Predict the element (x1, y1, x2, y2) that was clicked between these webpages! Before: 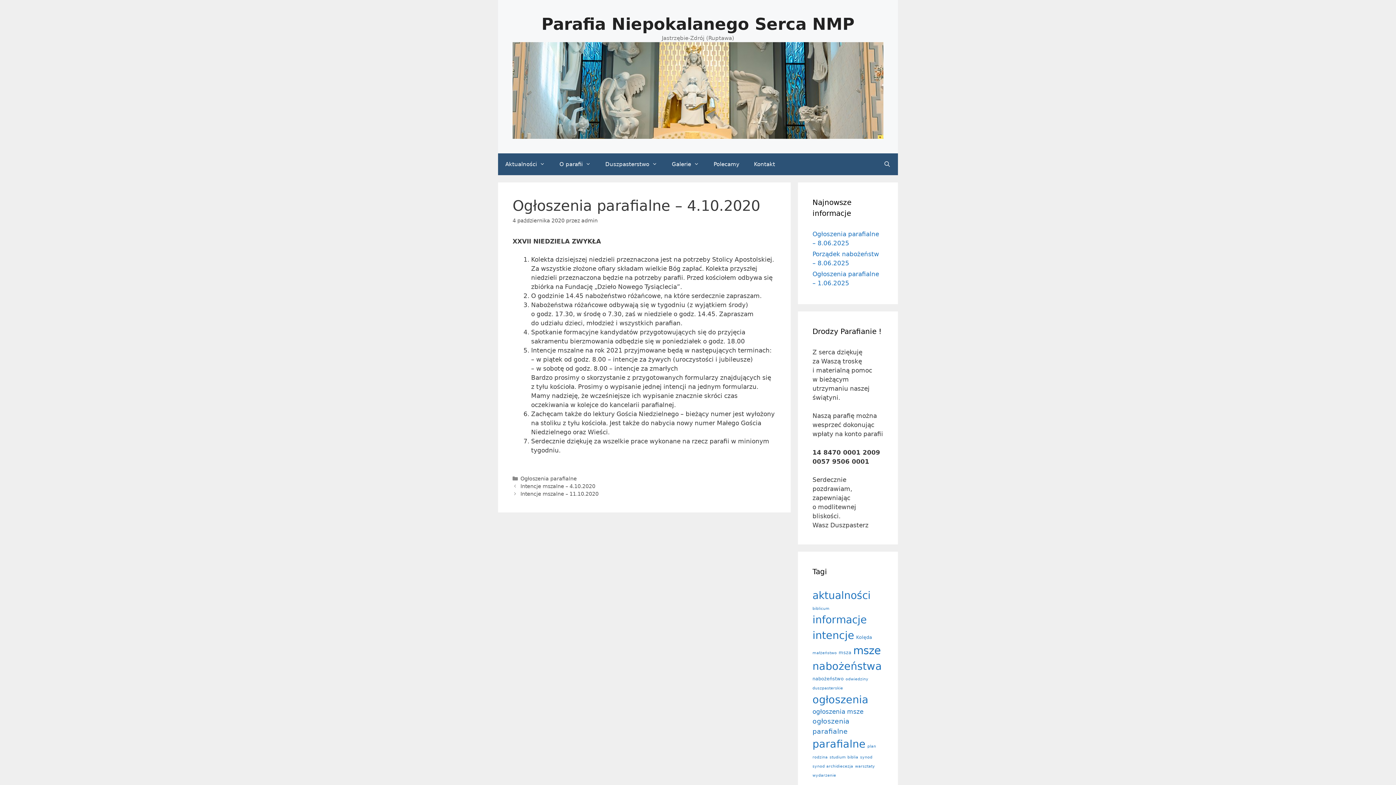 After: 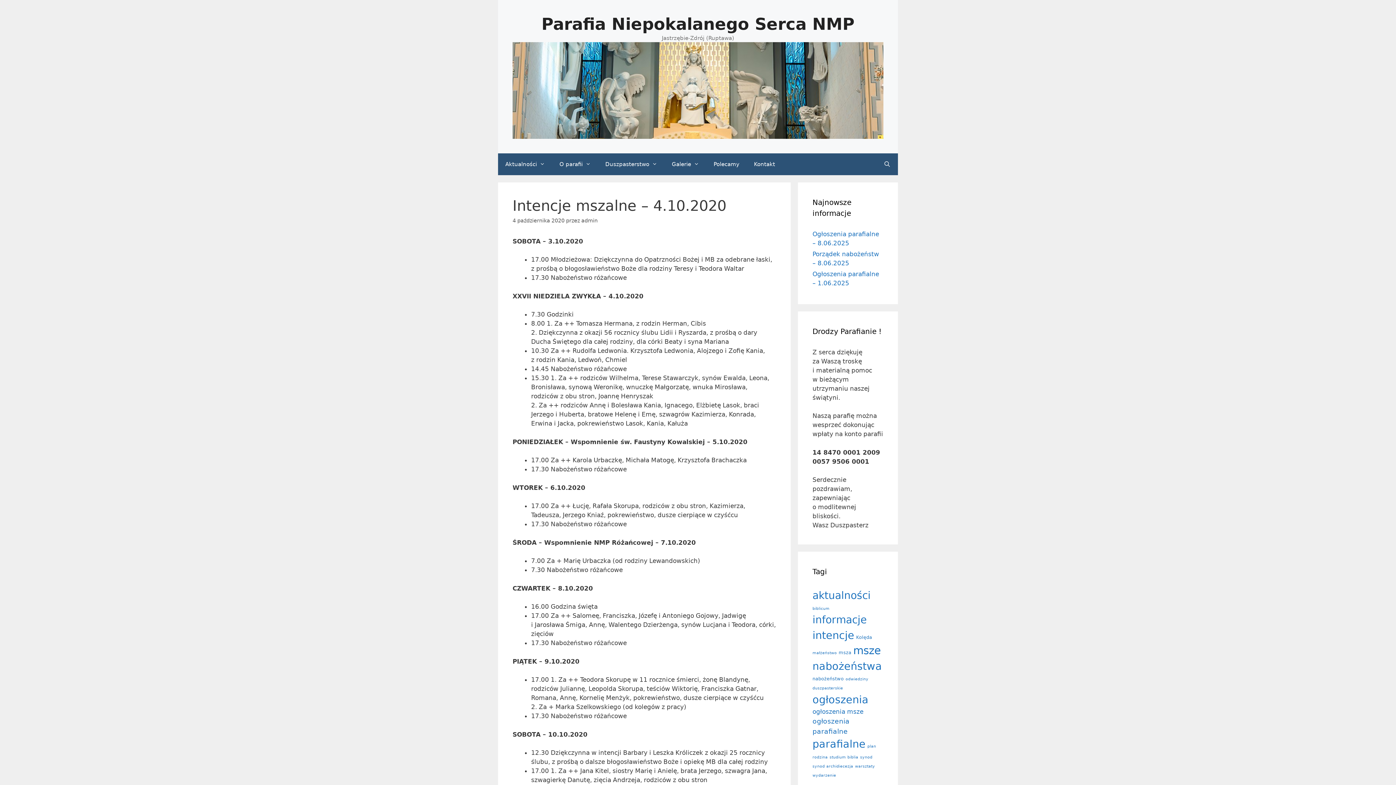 Action: label: Intencje mszalne – 4.10.2020 bbox: (520, 483, 595, 489)